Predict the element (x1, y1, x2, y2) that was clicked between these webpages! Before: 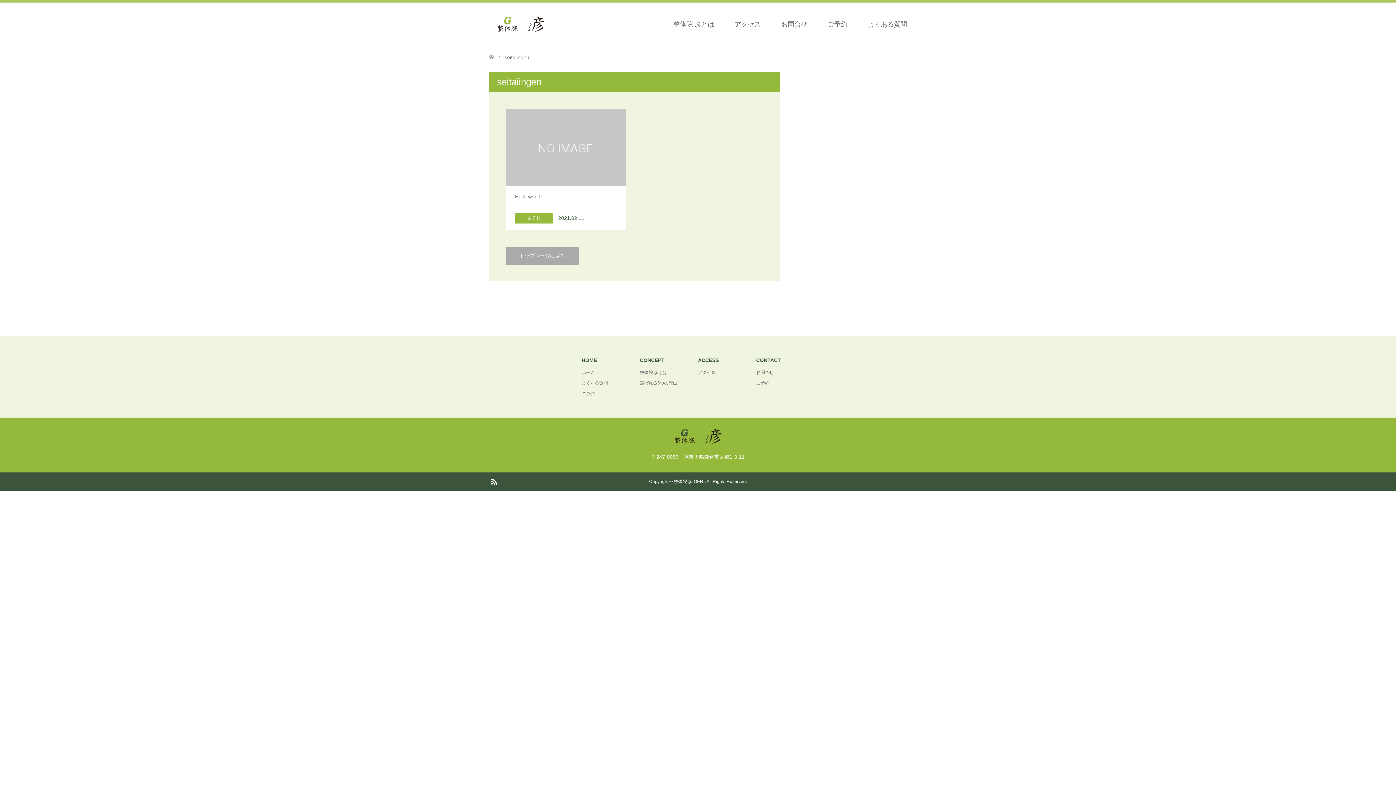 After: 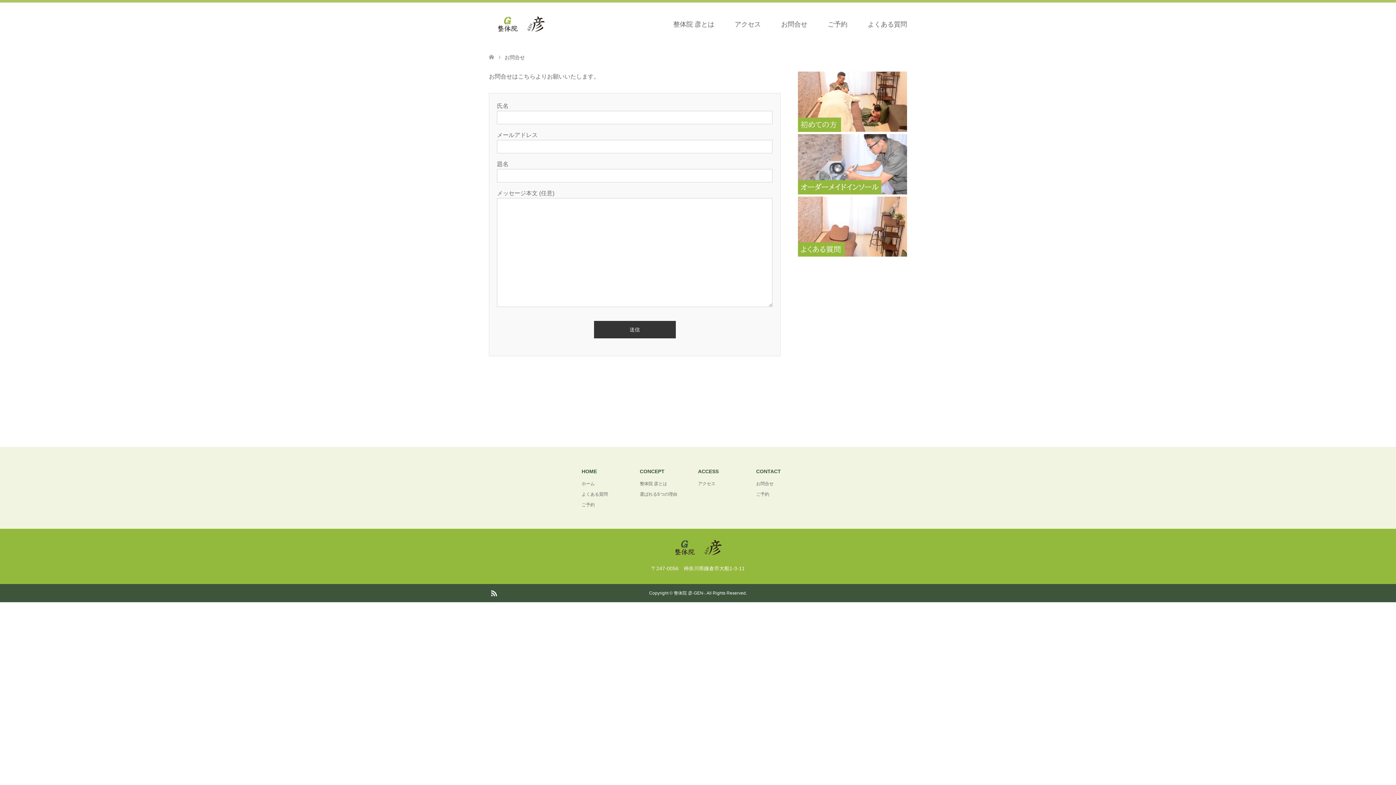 Action: label: お問合せ bbox: (771, 2, 817, 46)